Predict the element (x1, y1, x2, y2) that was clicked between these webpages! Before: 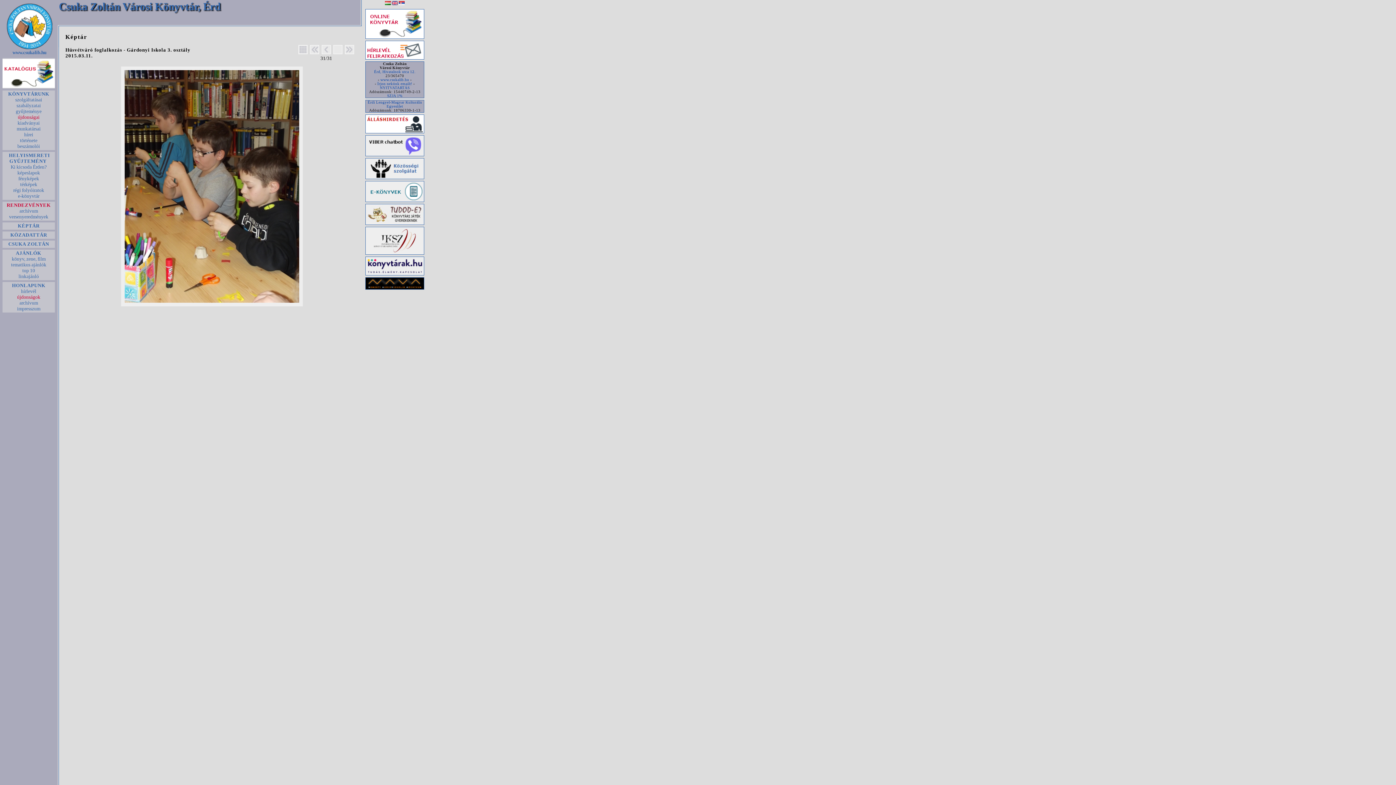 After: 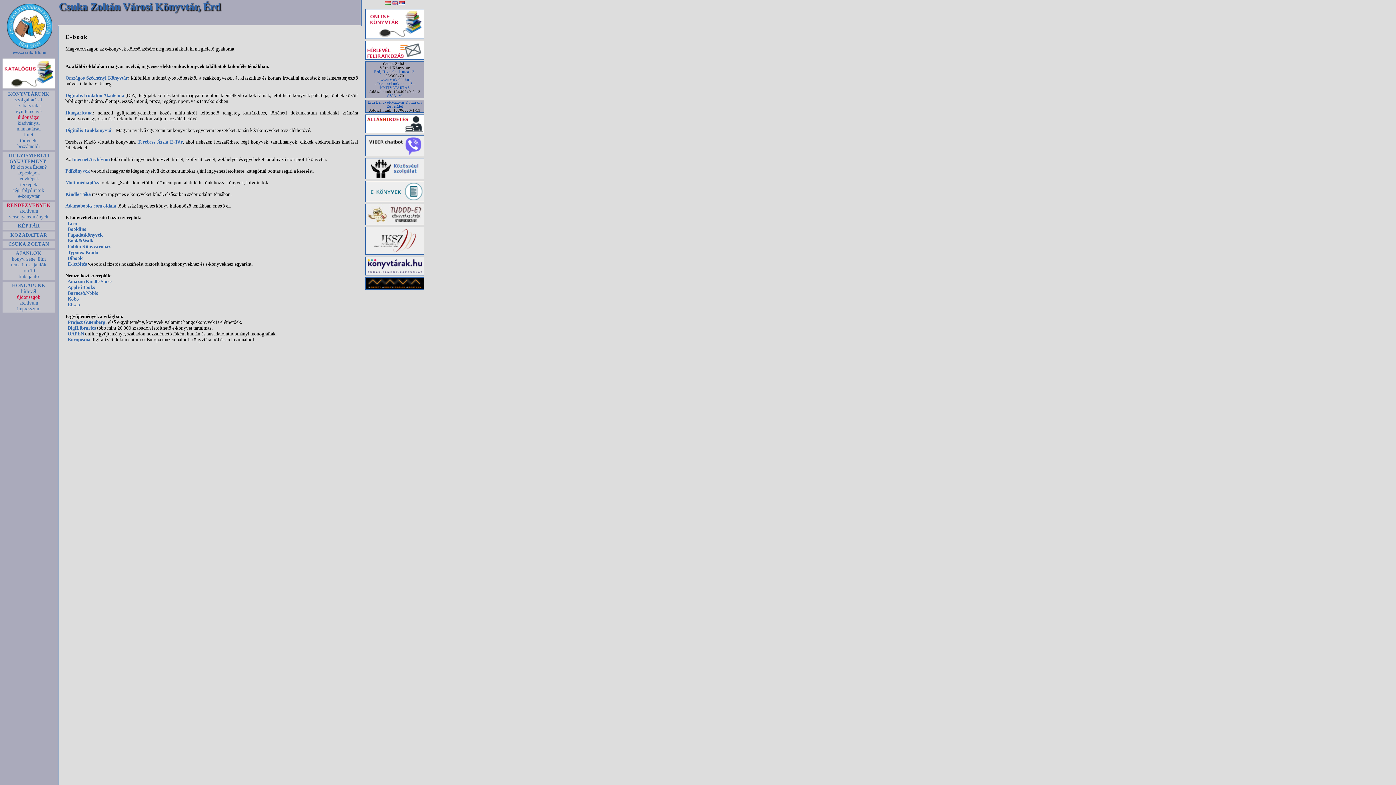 Action: bbox: (365, 198, 424, 202)